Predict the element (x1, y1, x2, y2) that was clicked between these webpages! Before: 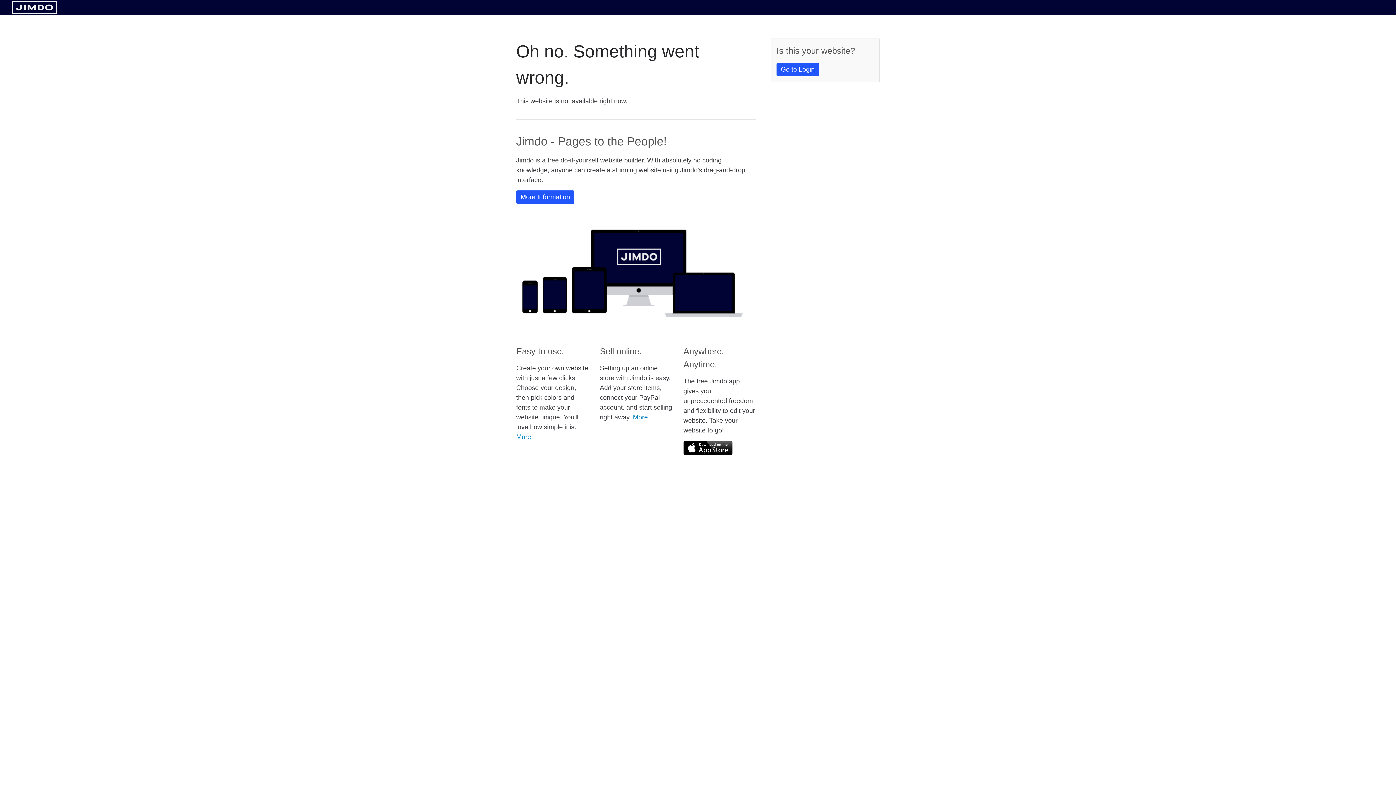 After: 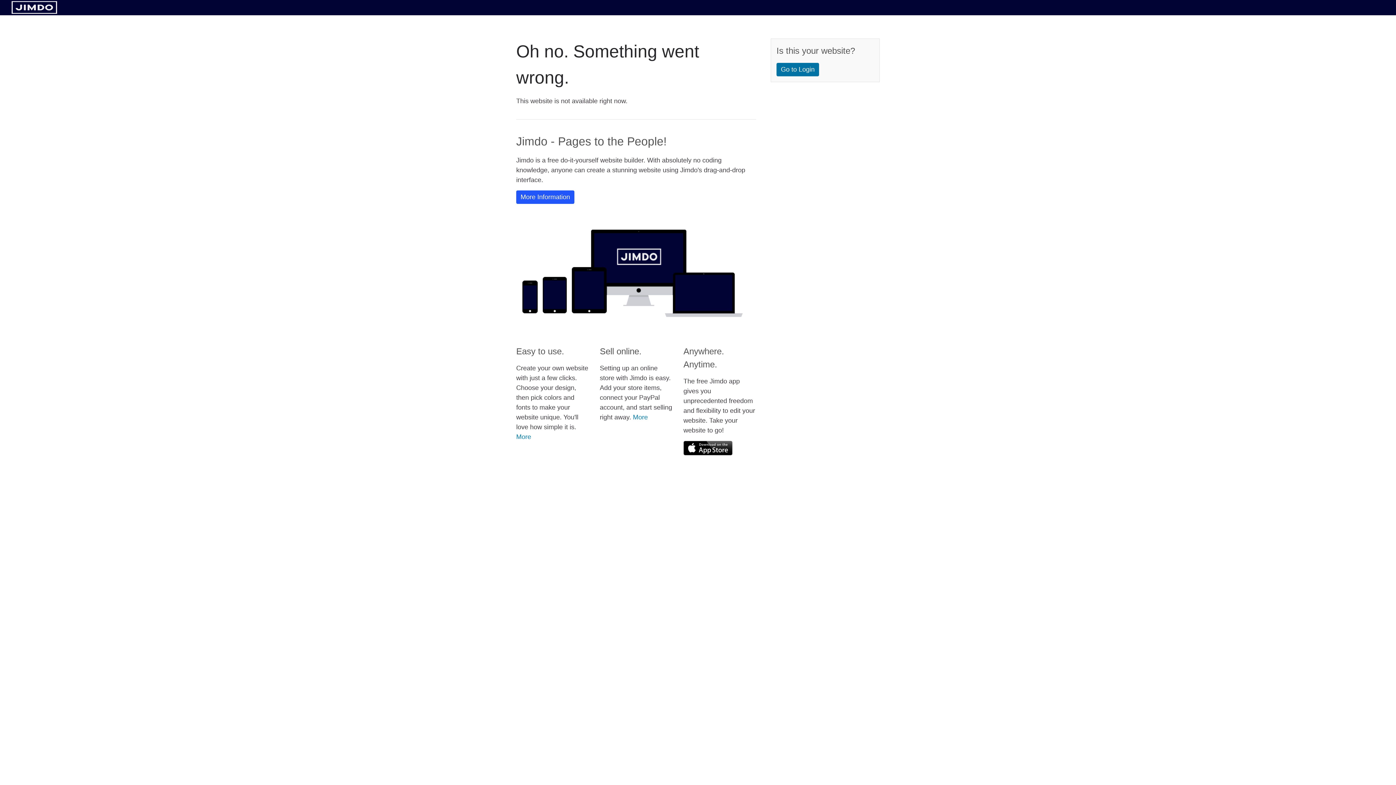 Action: bbox: (776, 62, 819, 76) label: Go to Login